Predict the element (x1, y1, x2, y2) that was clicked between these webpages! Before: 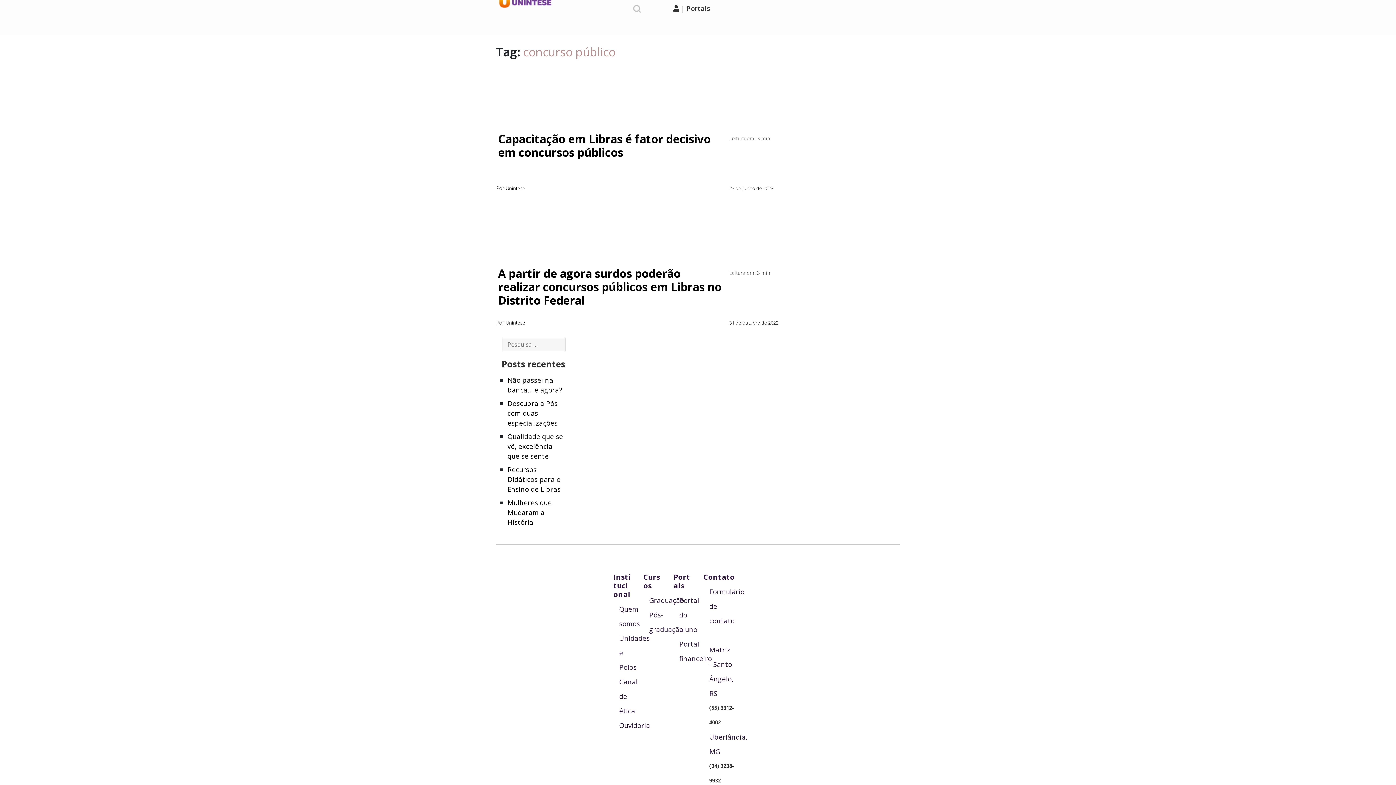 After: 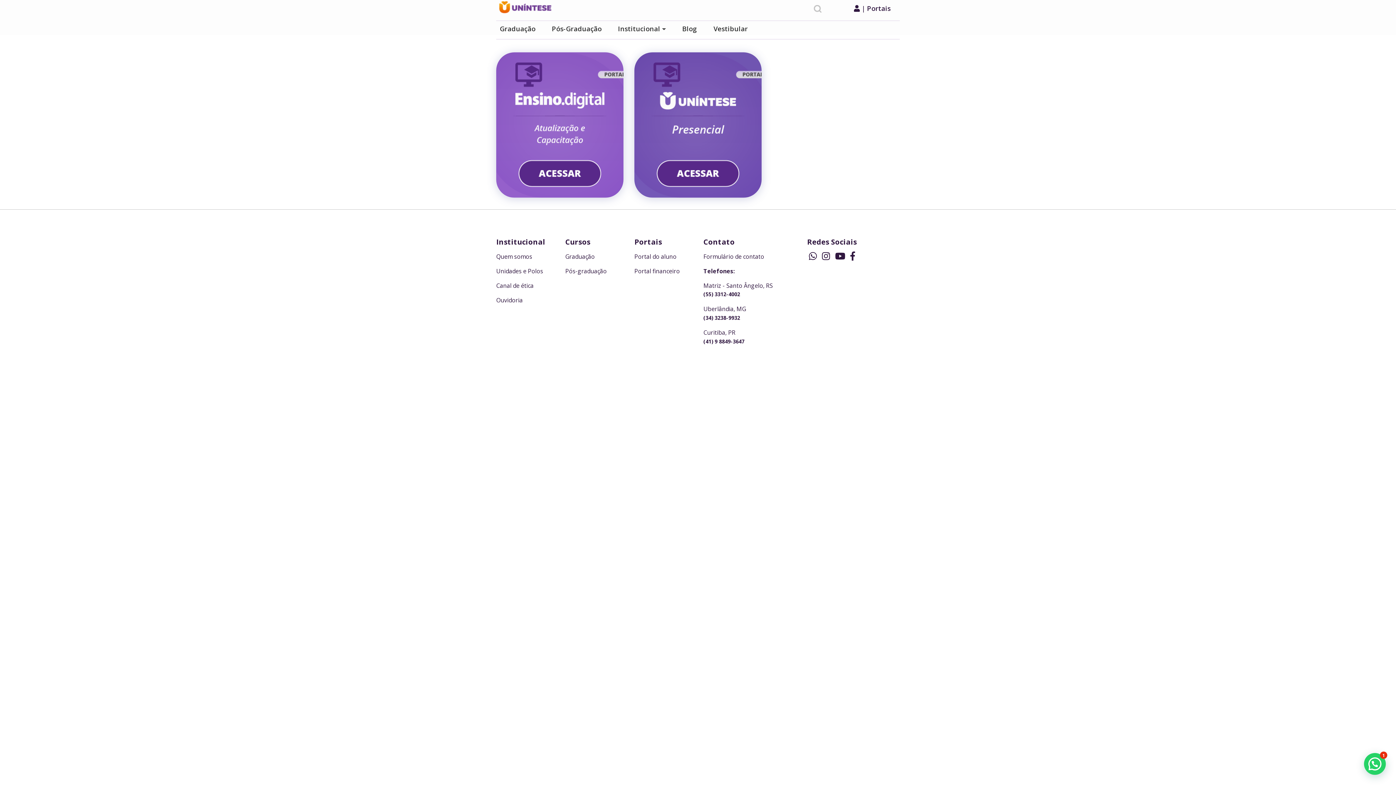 Action: label:  | Portais bbox: (664, -6, 719, 20)